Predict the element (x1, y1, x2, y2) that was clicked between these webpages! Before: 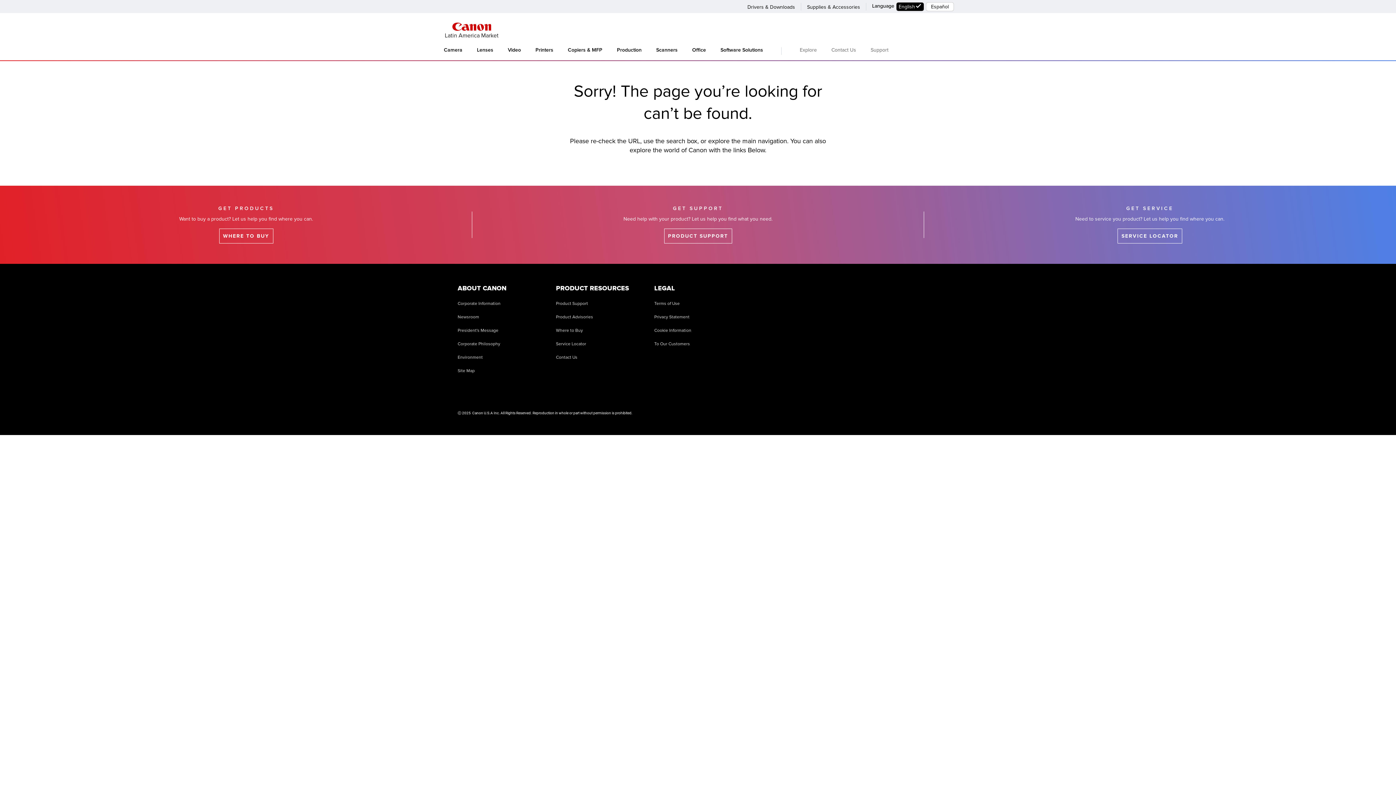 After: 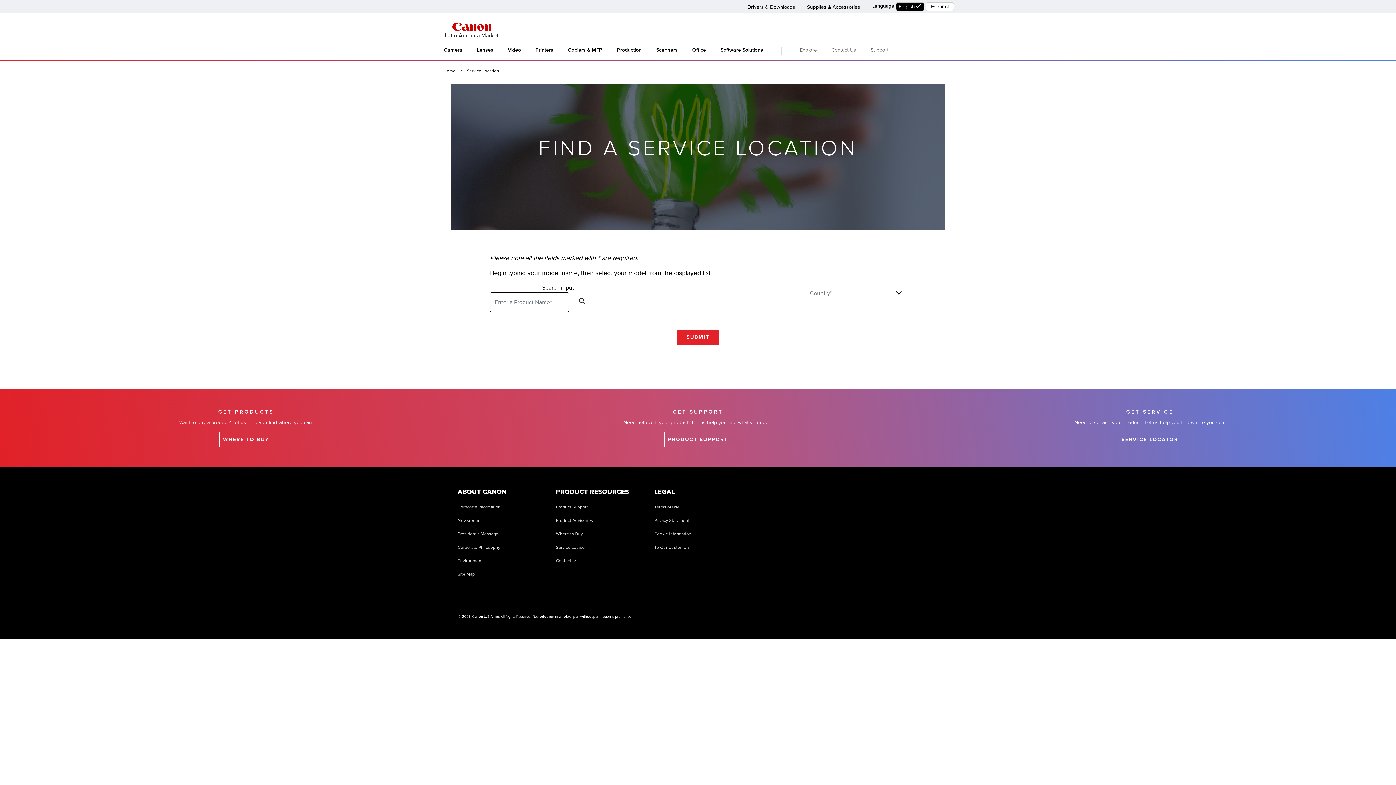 Action: label: Service Locator bbox: (556, 341, 586, 346)